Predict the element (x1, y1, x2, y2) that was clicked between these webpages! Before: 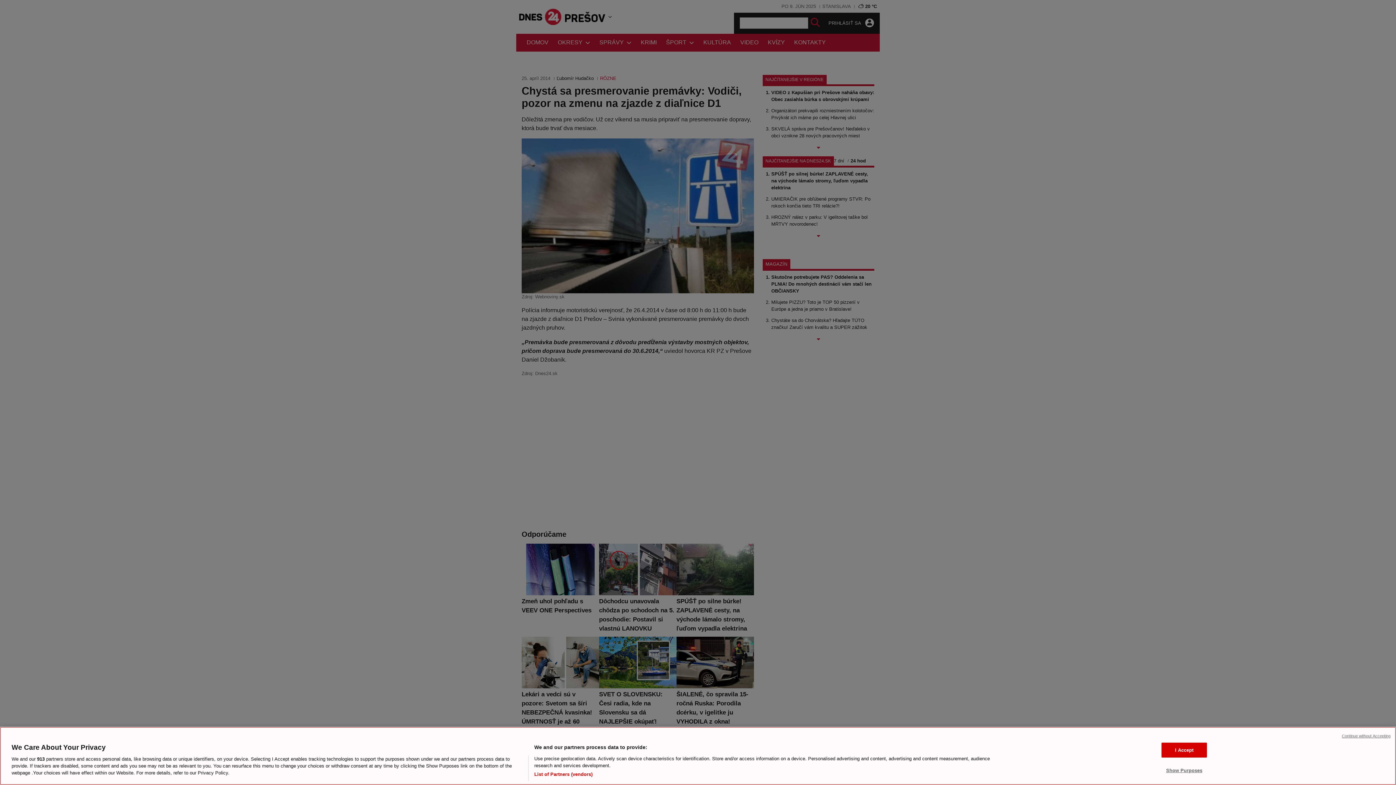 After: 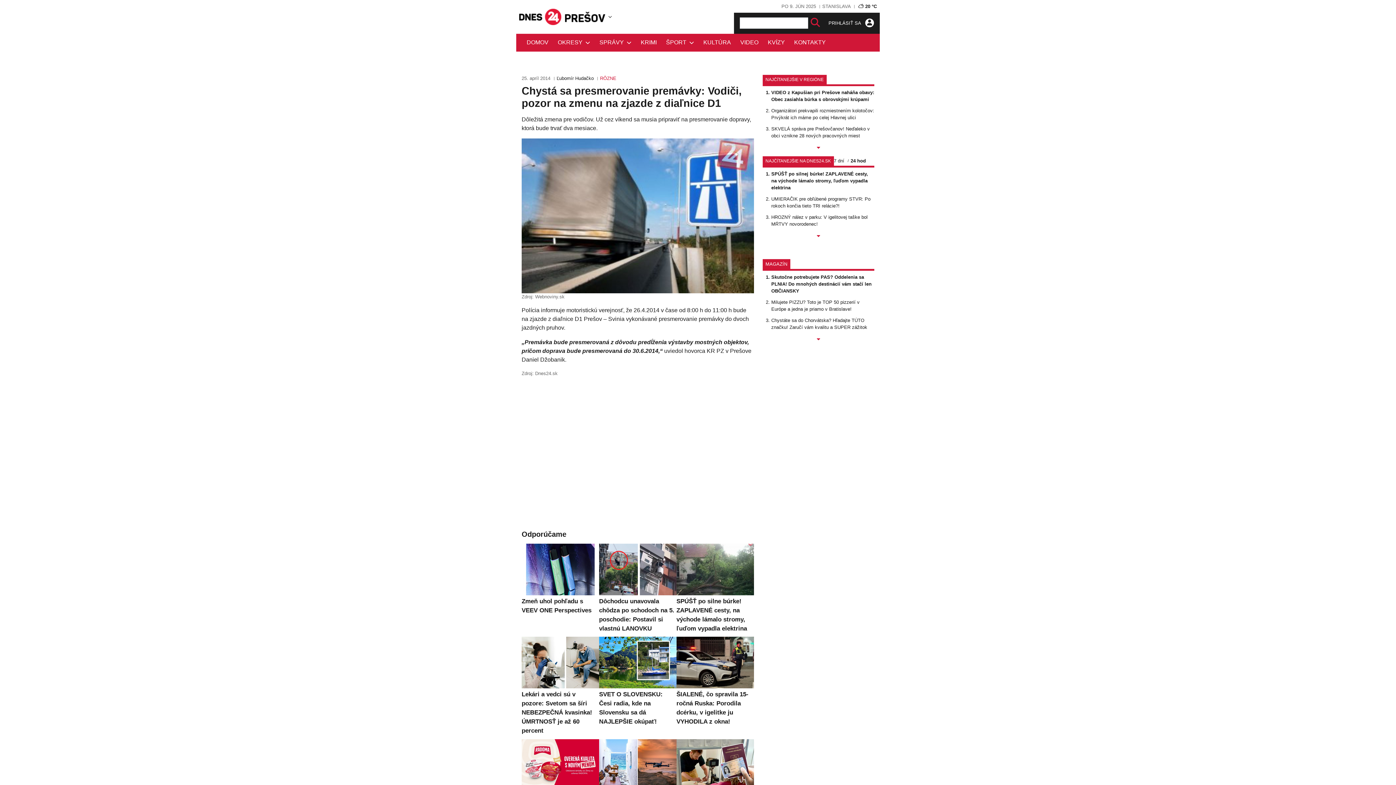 Action: label: I Accept bbox: (1161, 742, 1207, 757)